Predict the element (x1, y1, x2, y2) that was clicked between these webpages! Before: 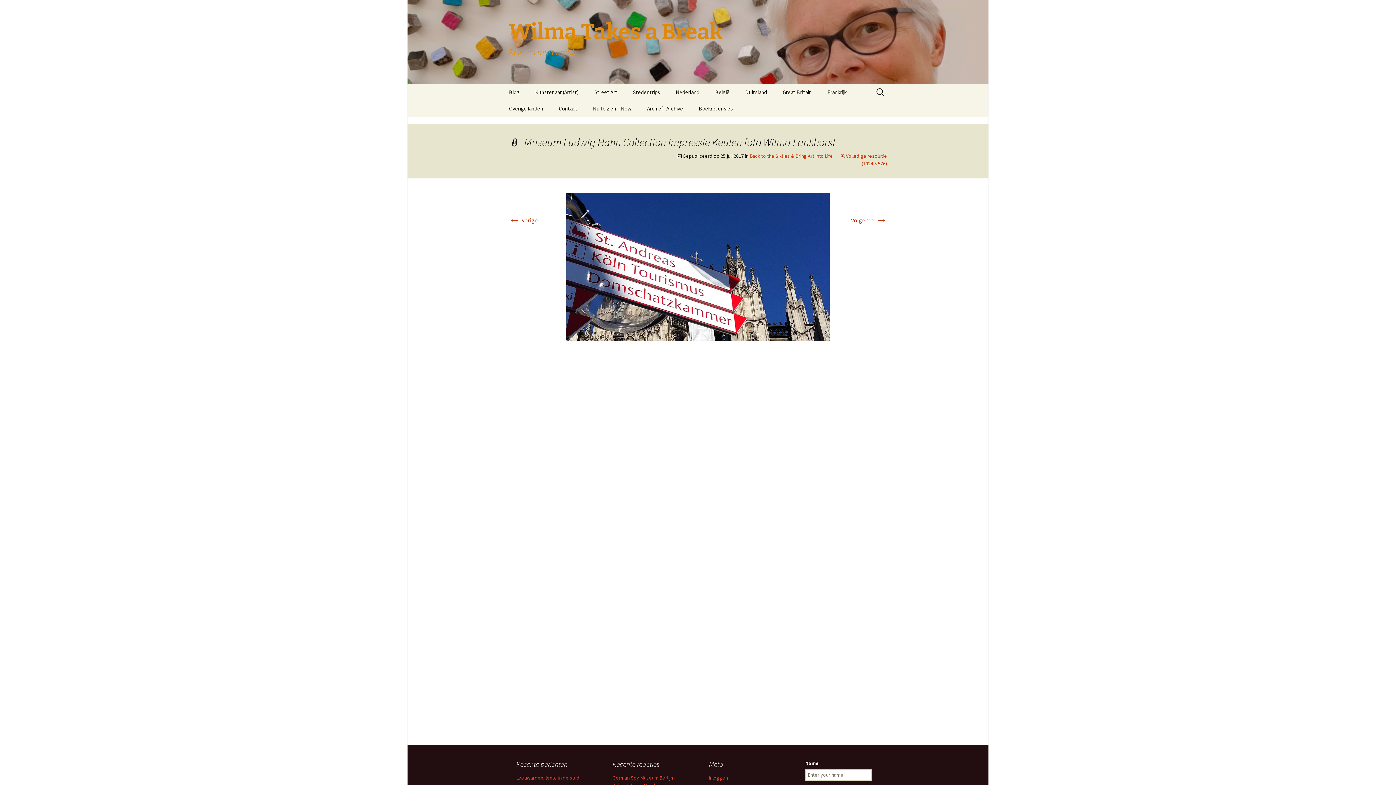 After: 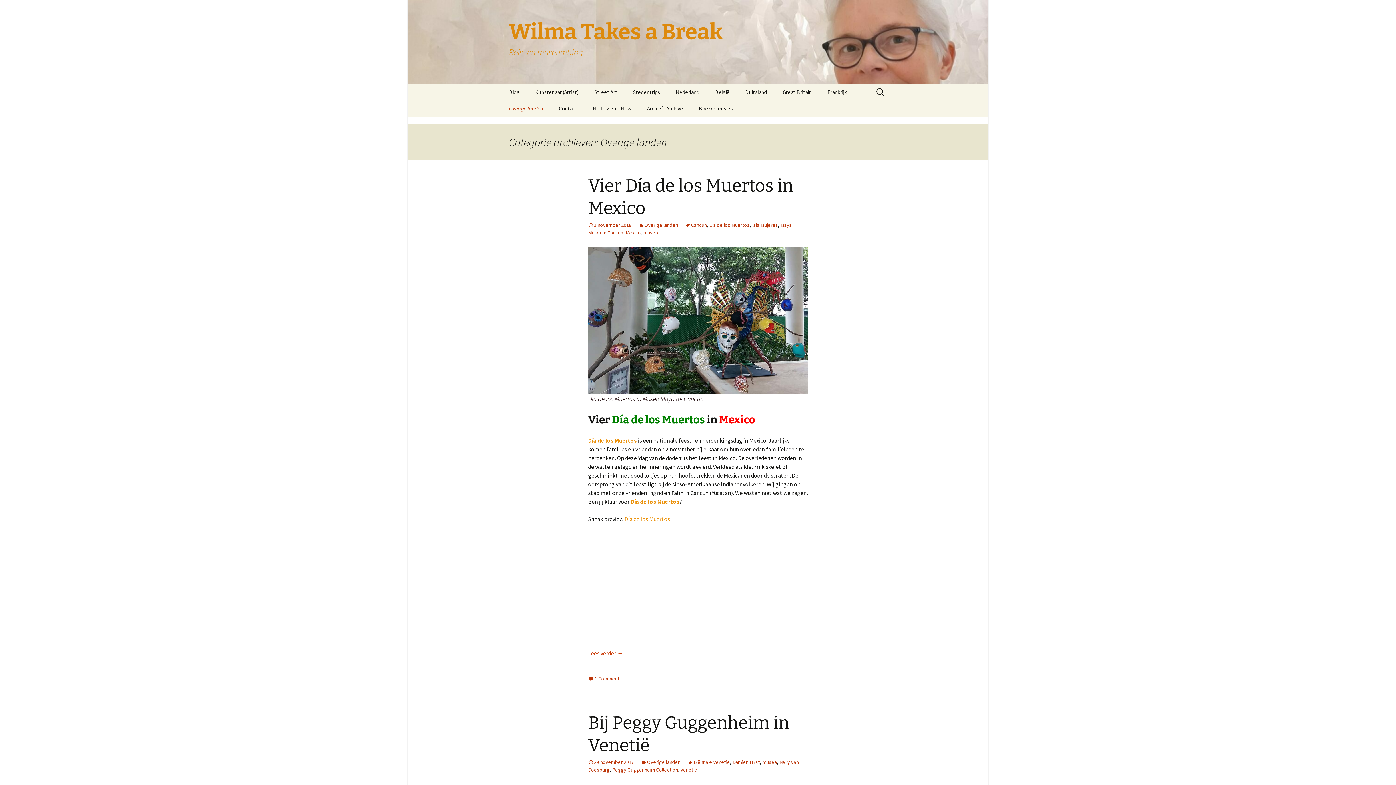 Action: label: Overige landen bbox: (501, 100, 550, 116)